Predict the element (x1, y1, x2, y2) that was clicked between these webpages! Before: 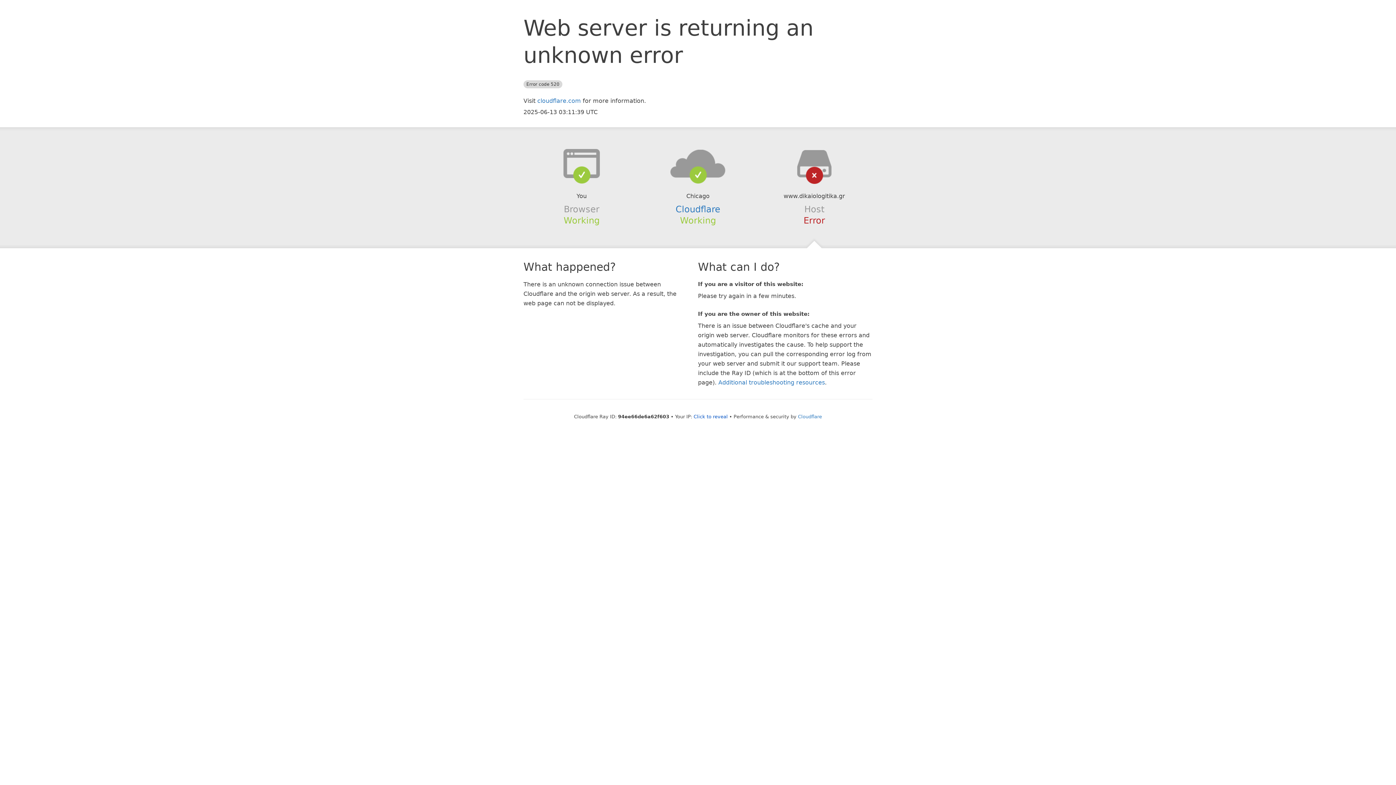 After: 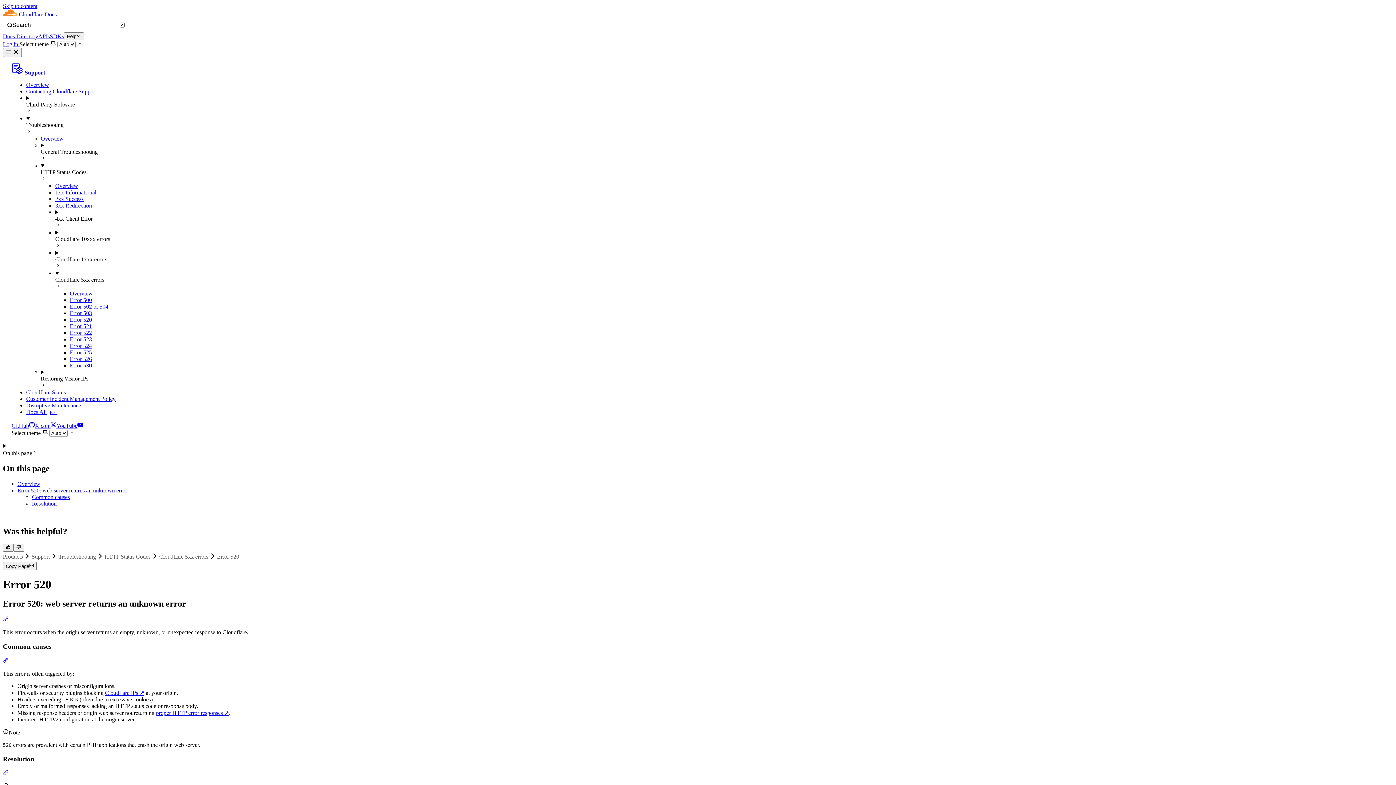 Action: label: Additional troubleshooting resources bbox: (718, 379, 825, 386)